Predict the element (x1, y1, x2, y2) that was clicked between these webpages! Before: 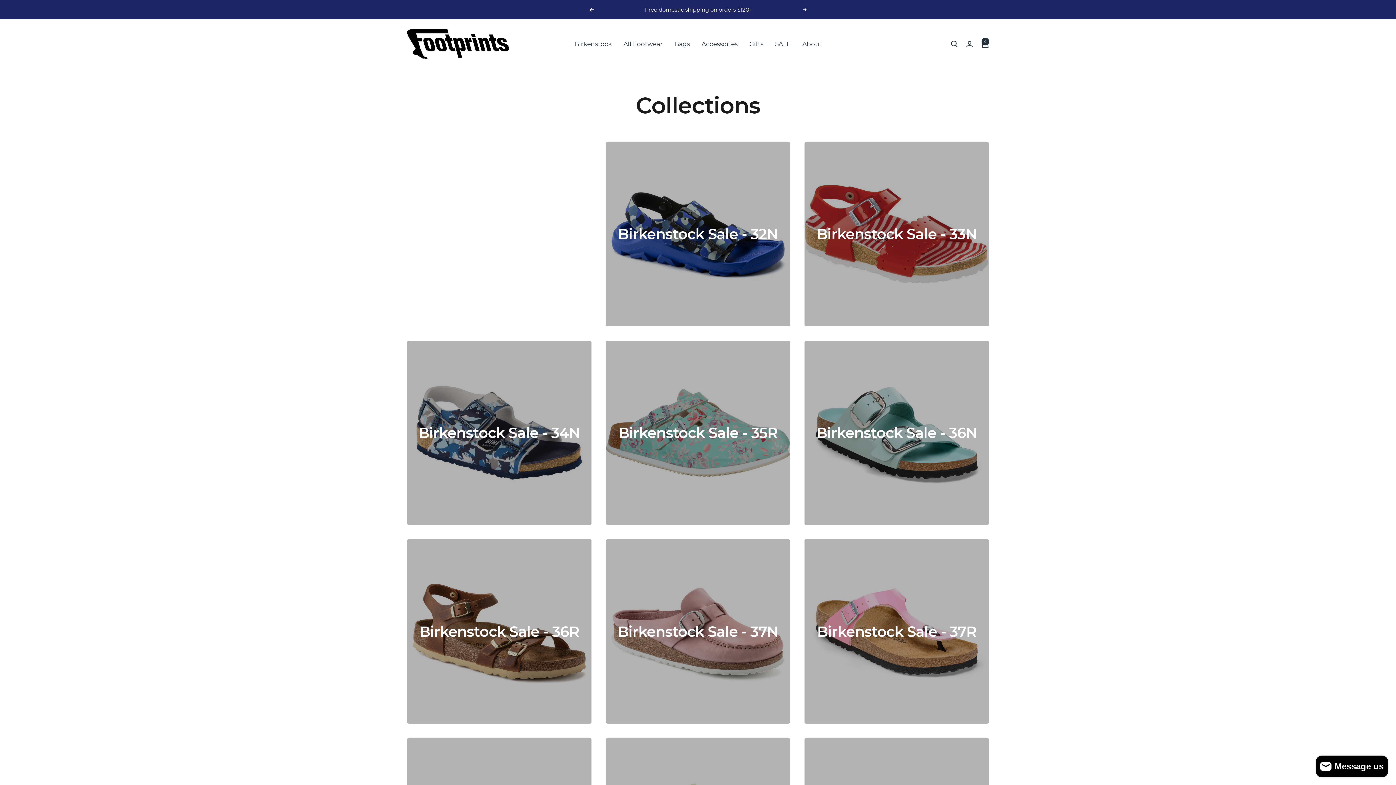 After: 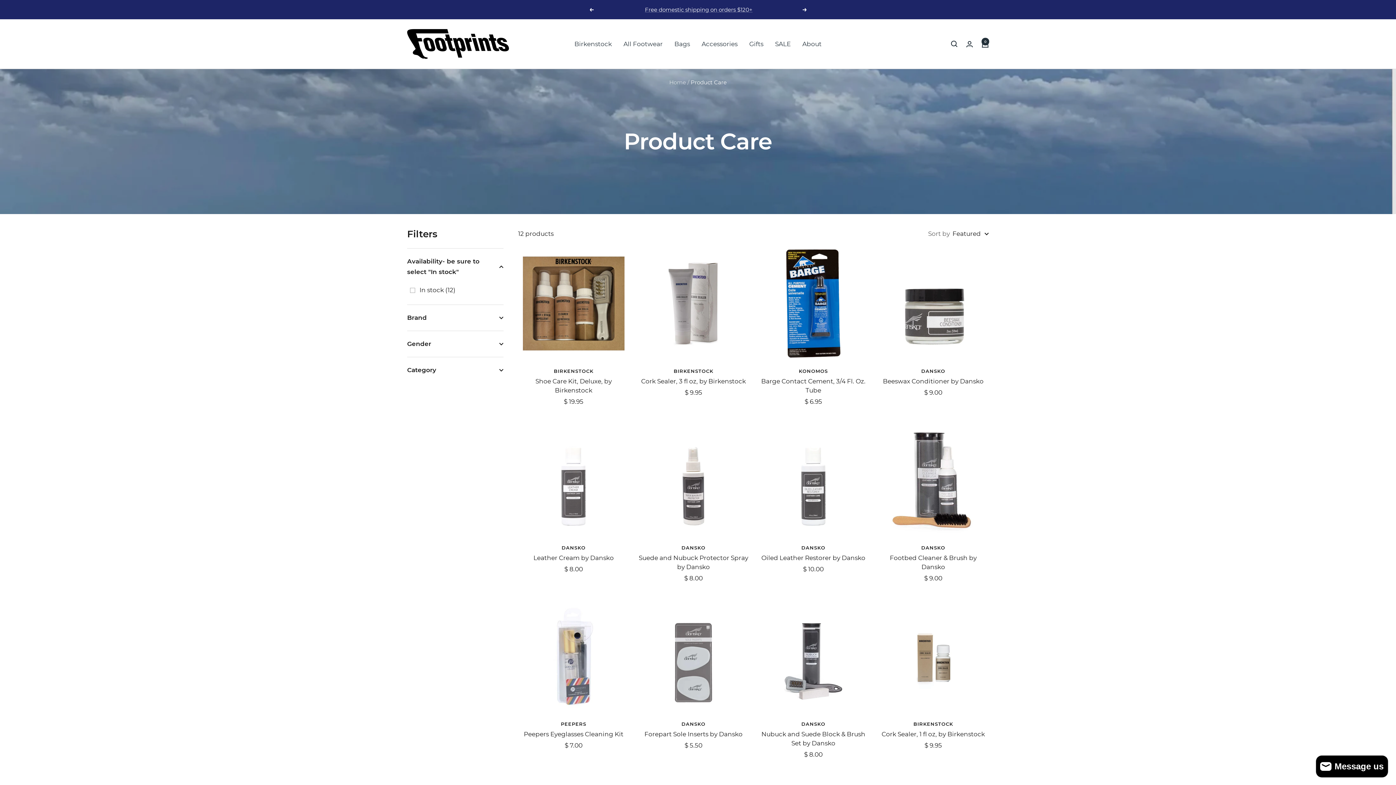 Action: bbox: (701, 38, 737, 49) label: Accessories